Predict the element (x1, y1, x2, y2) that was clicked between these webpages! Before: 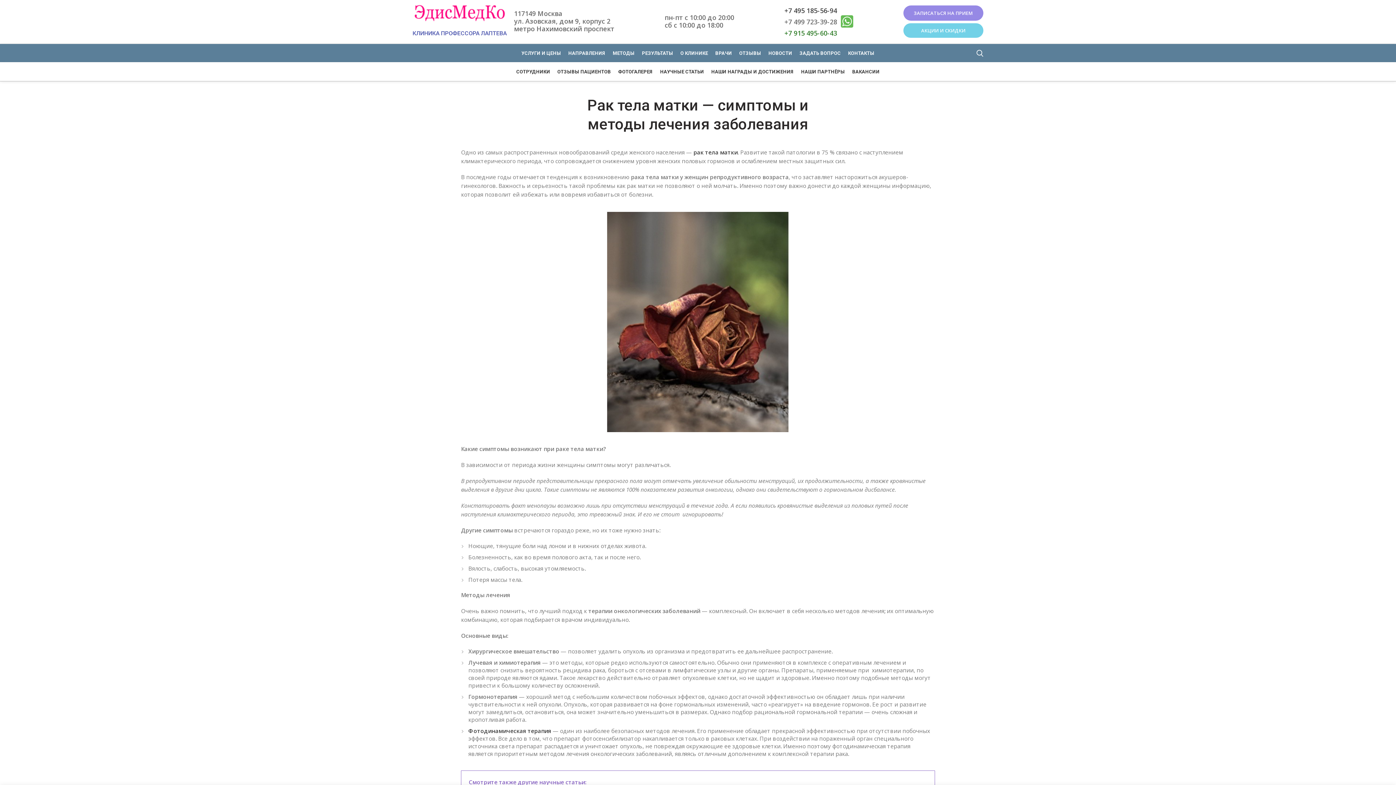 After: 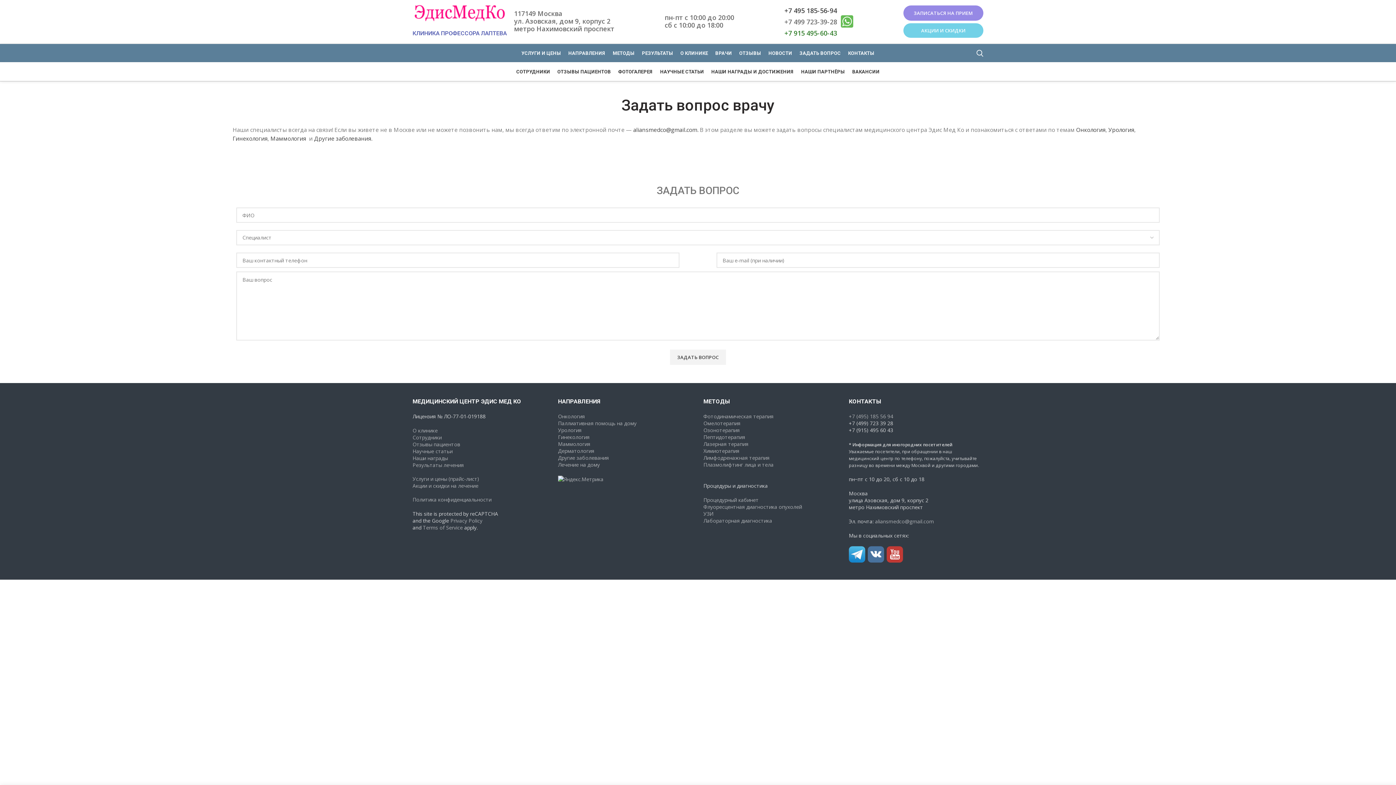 Action: label: ЗАДАТЬ ВОПРОС bbox: (796, 45, 844, 60)